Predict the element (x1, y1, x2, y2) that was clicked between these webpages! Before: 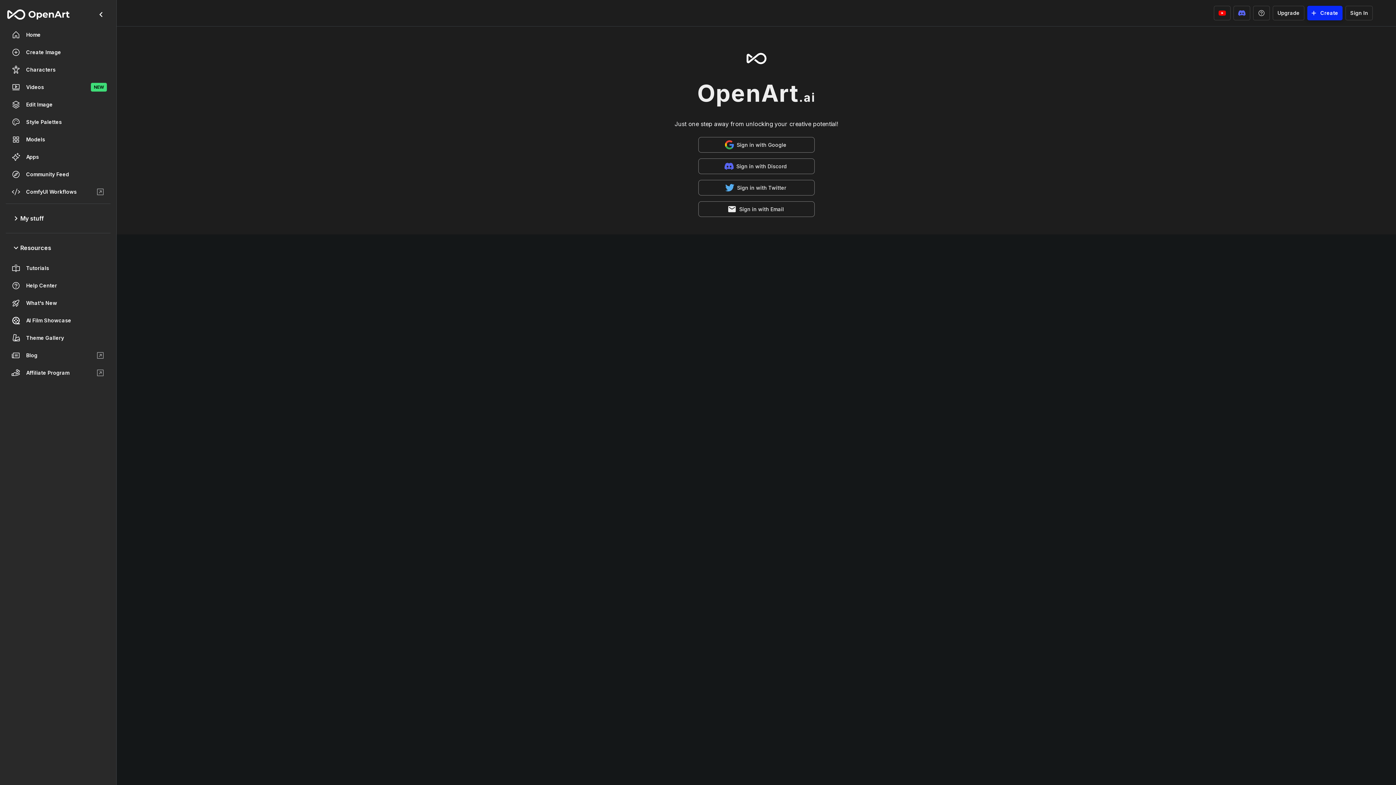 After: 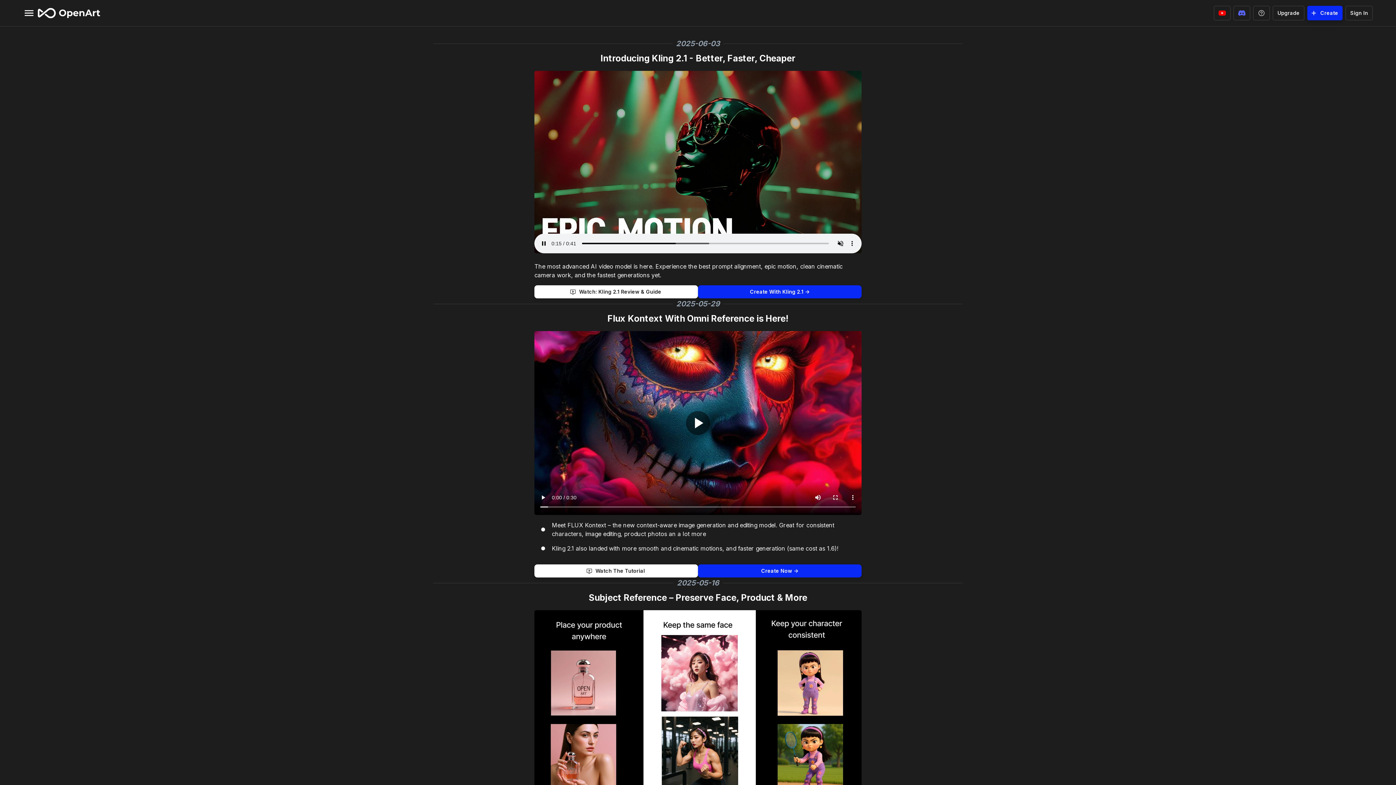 Action: label: What's New bbox: (5, 294, 110, 312)